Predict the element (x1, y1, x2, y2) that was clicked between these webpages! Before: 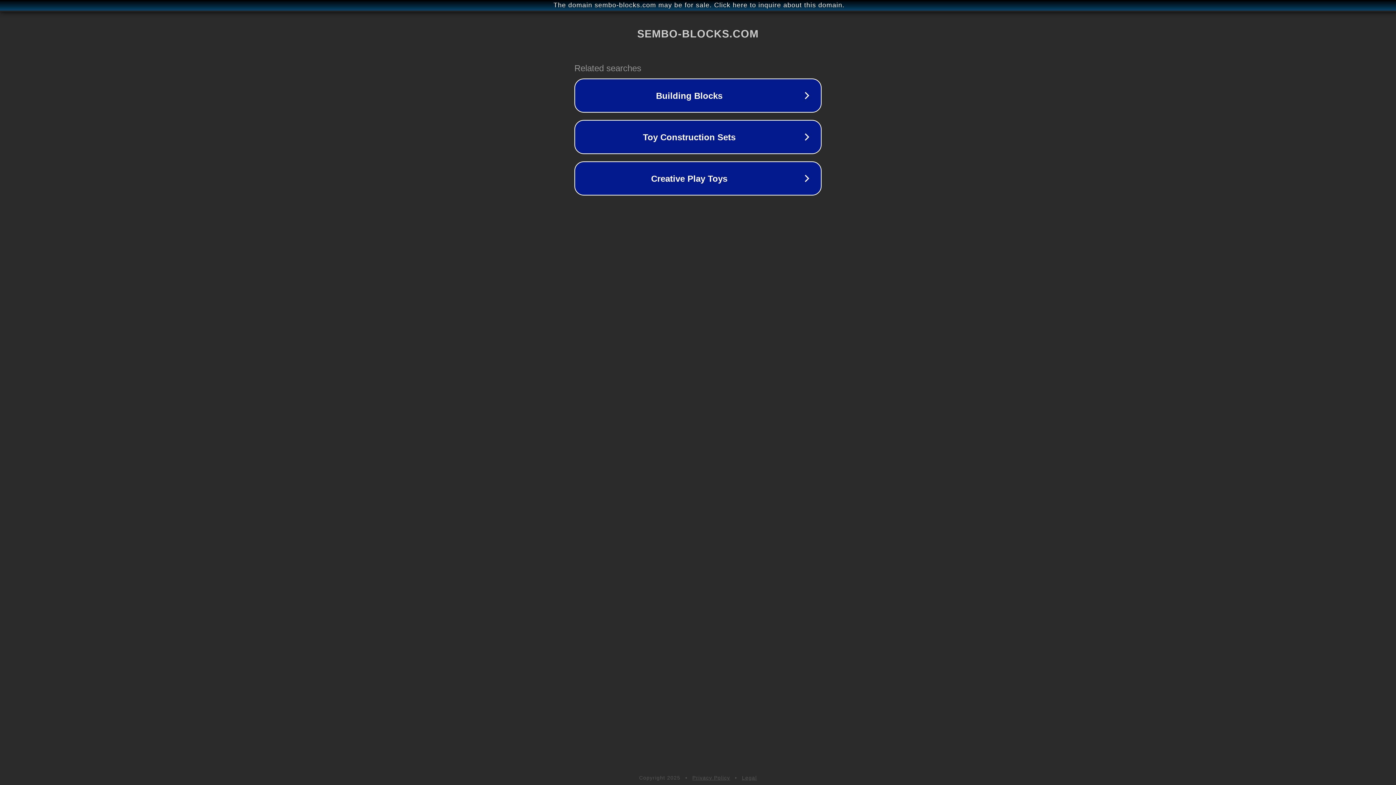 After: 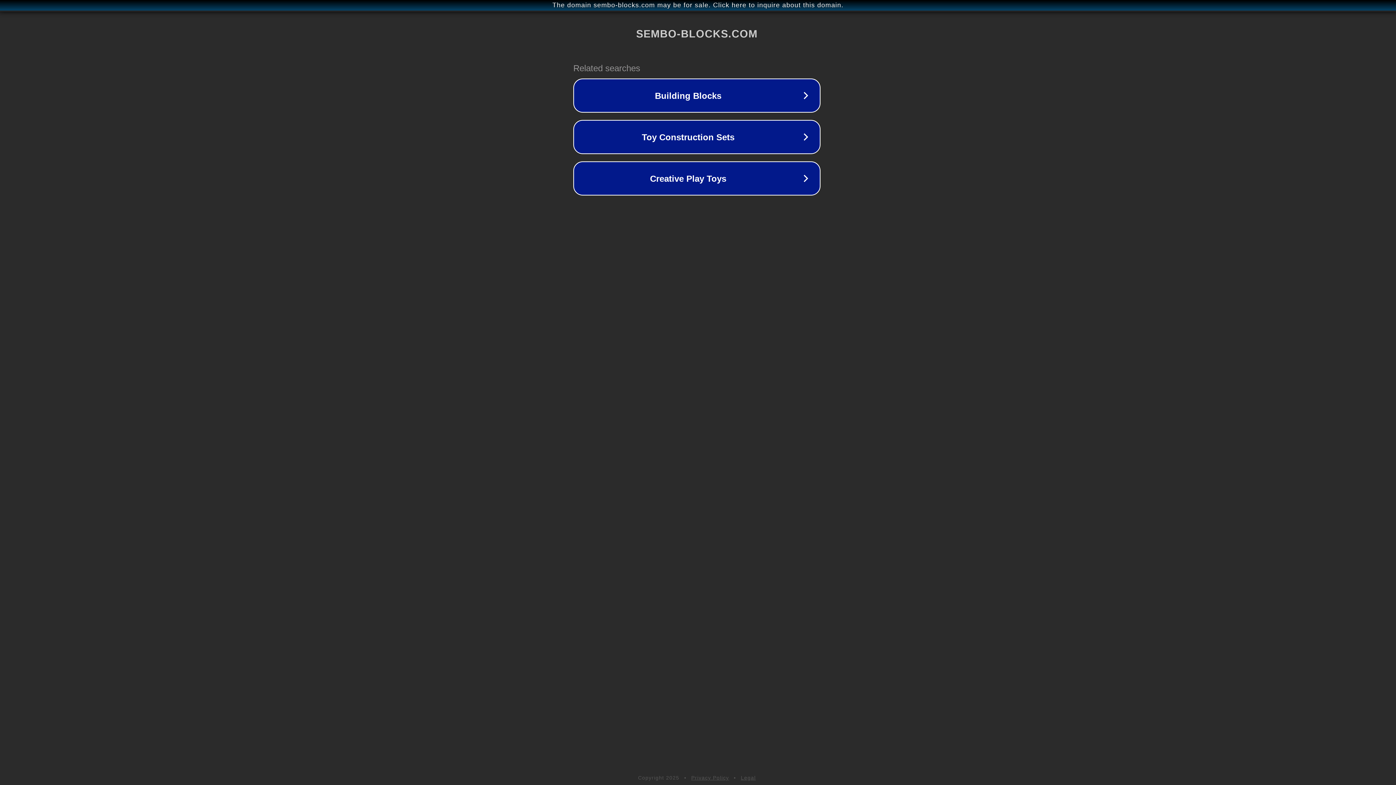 Action: label: The domain sembo-blocks.com may be for sale. Click here to inquire about this domain. bbox: (1, 1, 1397, 9)